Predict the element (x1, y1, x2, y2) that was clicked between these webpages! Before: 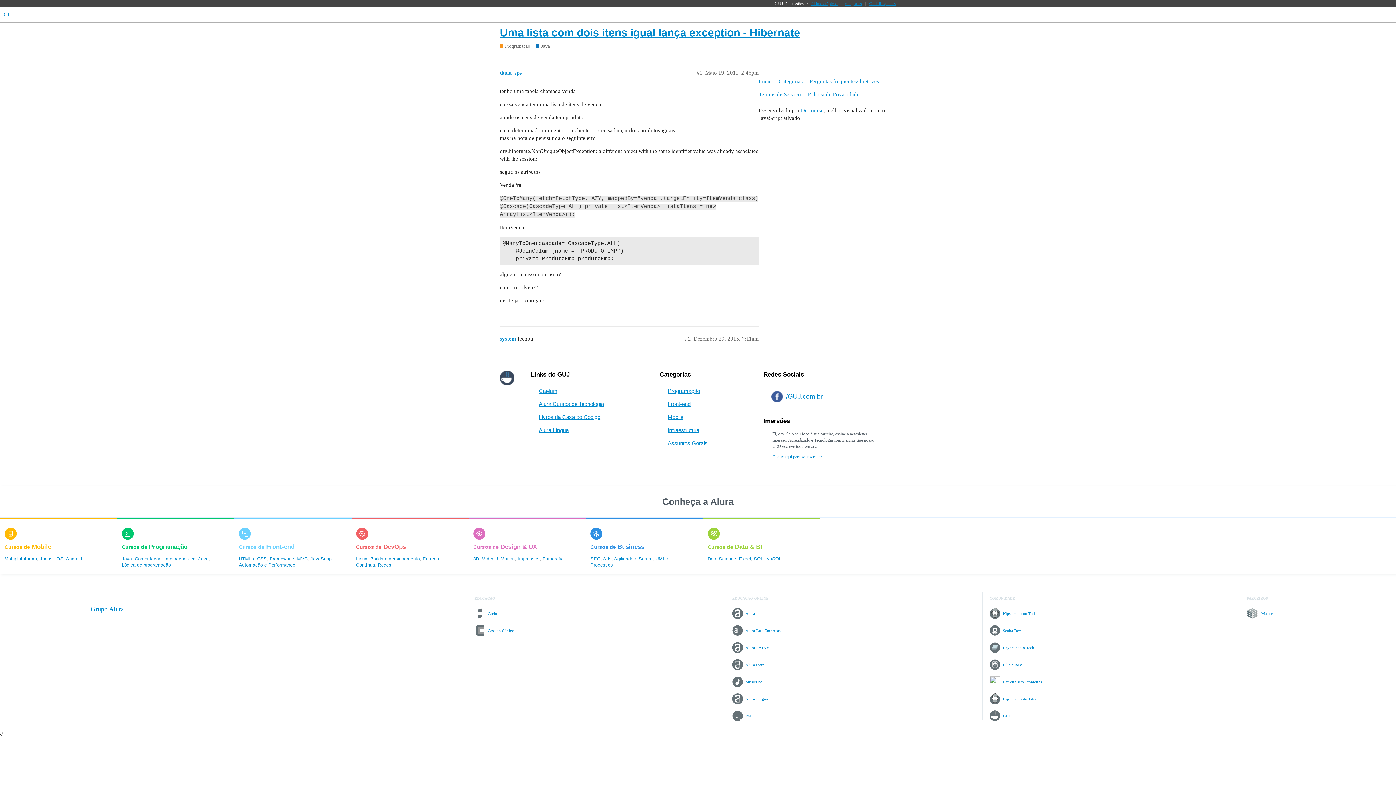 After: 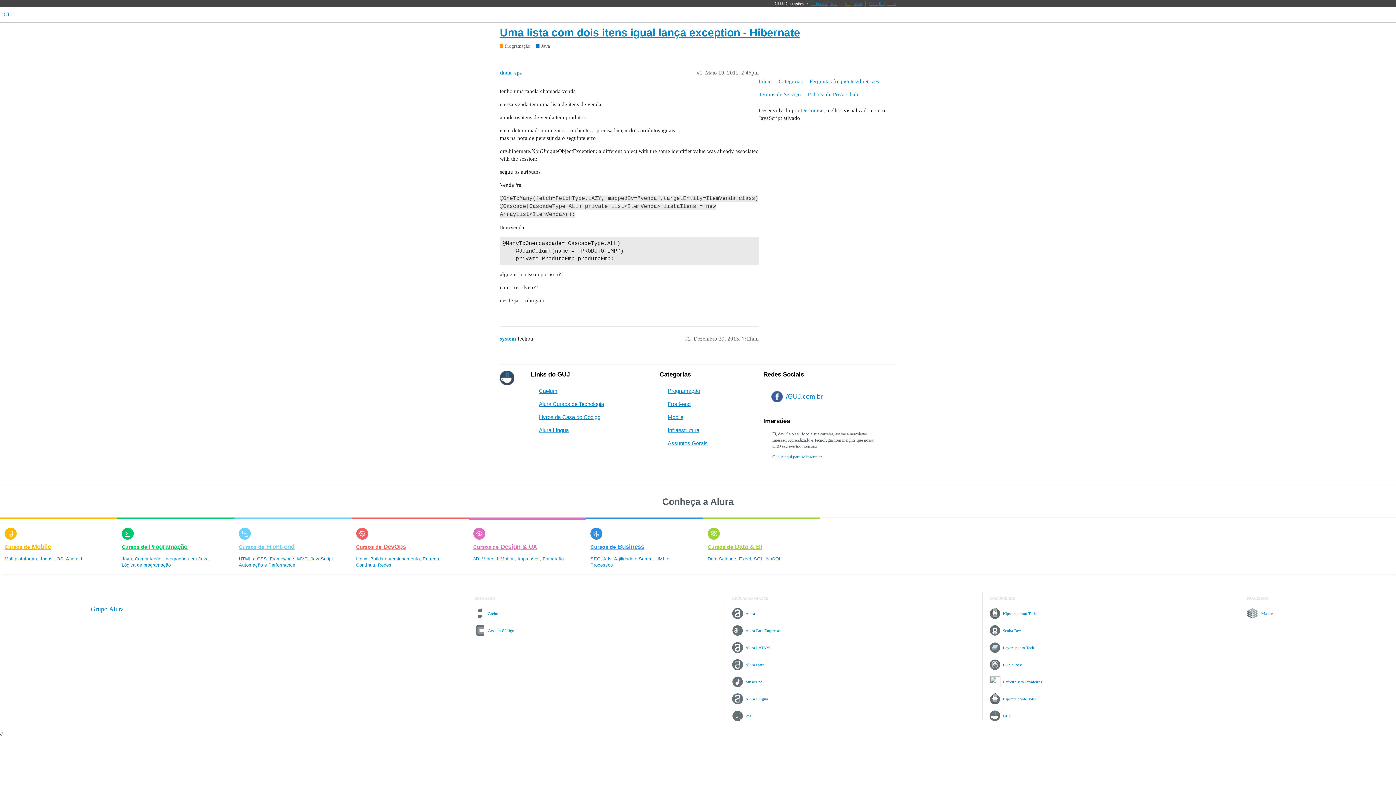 Action: label: Impressos bbox: (517, 556, 539, 561)